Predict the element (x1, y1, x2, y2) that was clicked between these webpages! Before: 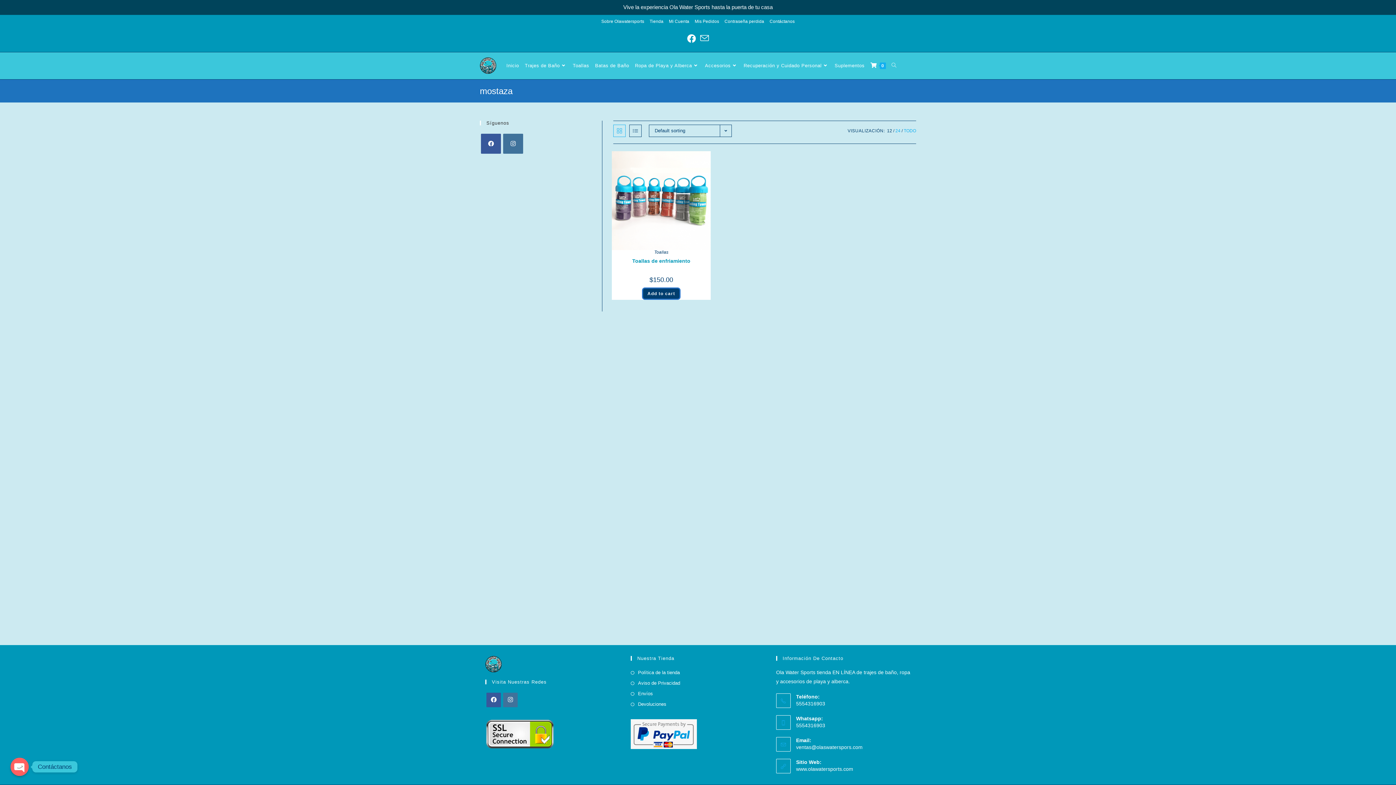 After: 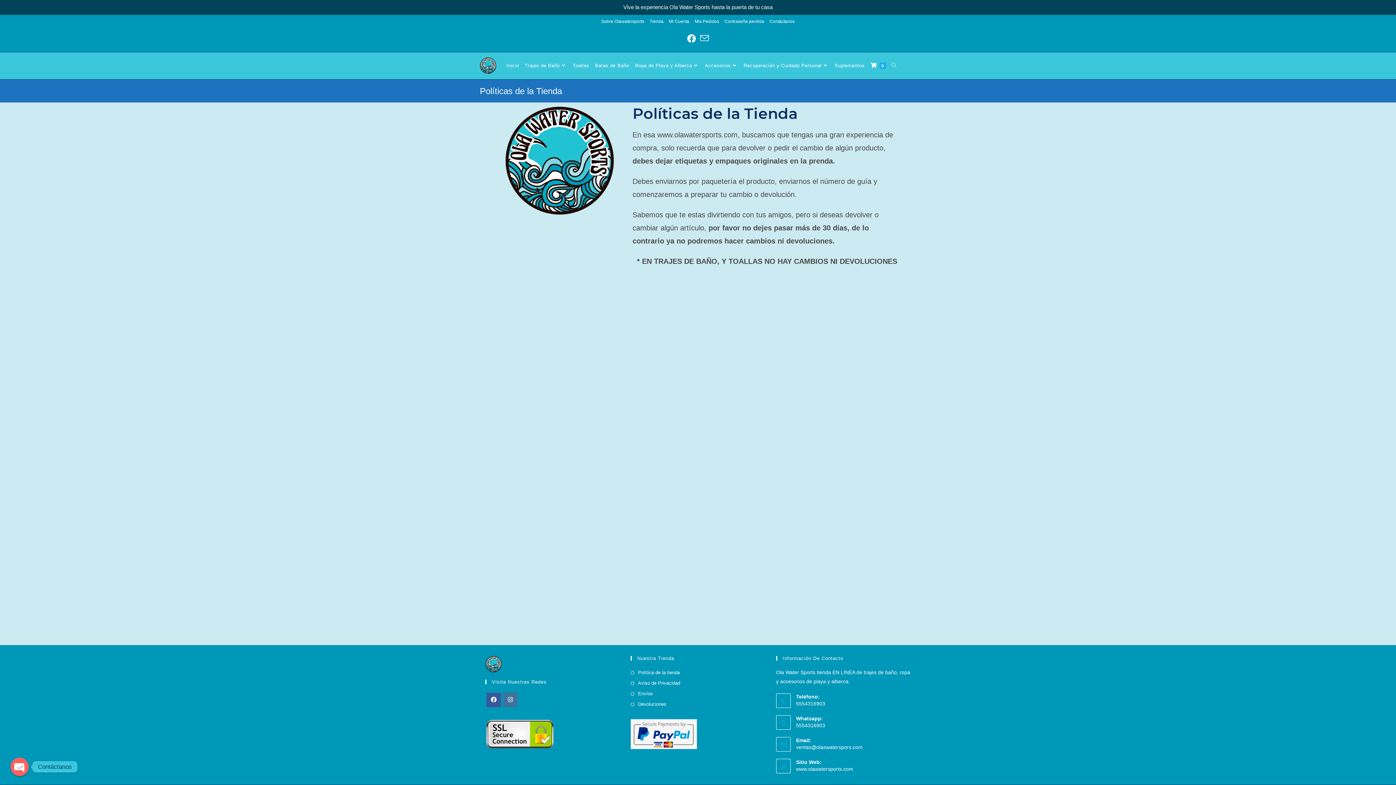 Action: bbox: (630, 668, 679, 677) label: Política de la tienda